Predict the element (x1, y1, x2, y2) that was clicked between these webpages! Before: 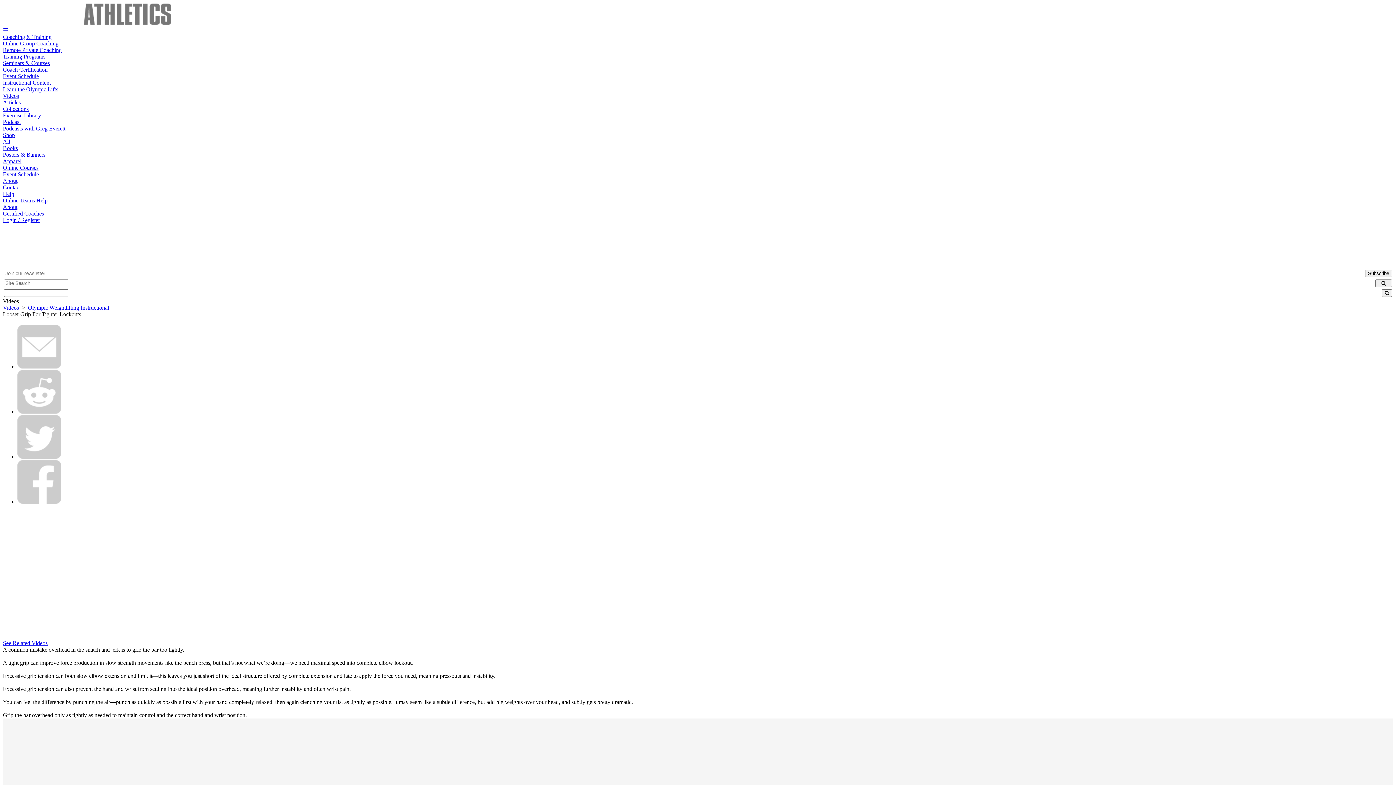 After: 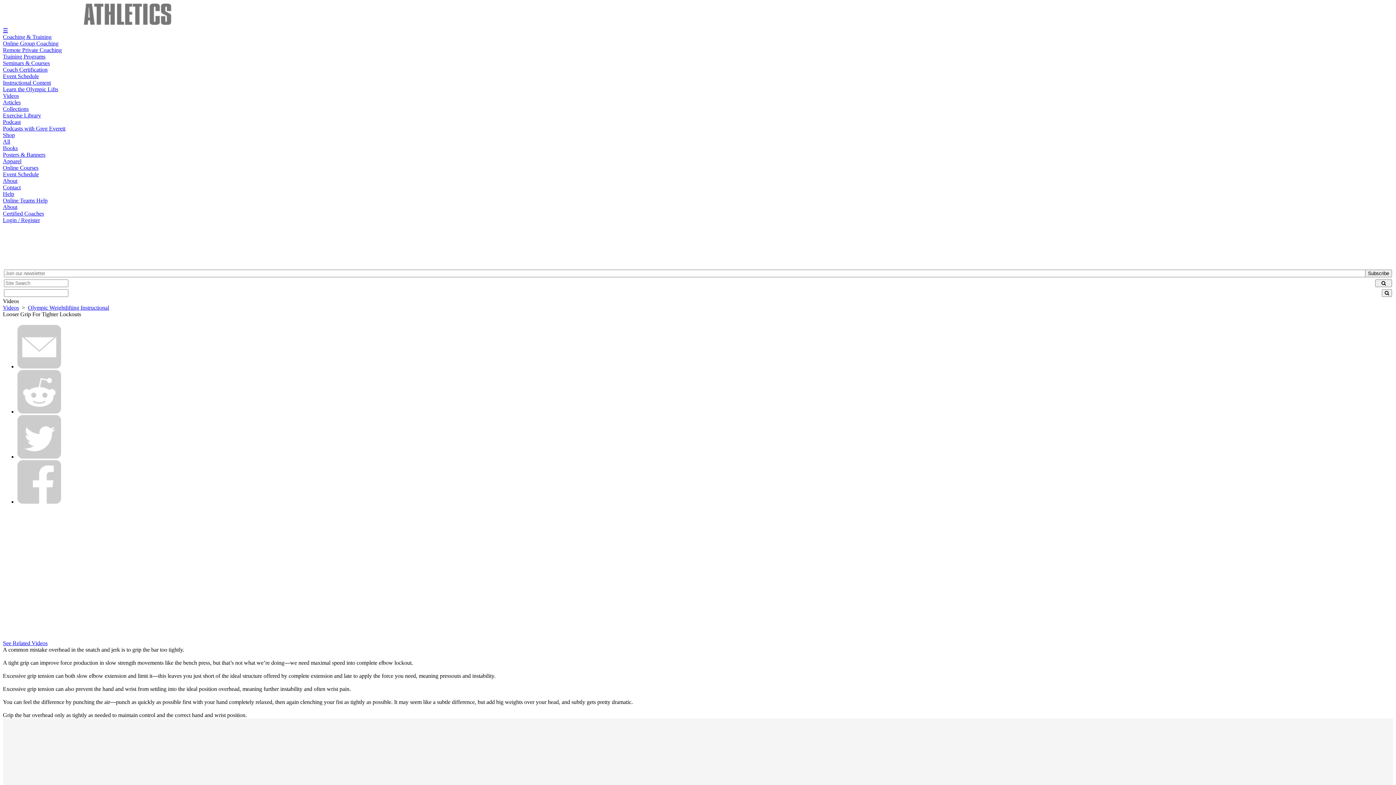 Action: bbox: (150, 262, 193, 268)